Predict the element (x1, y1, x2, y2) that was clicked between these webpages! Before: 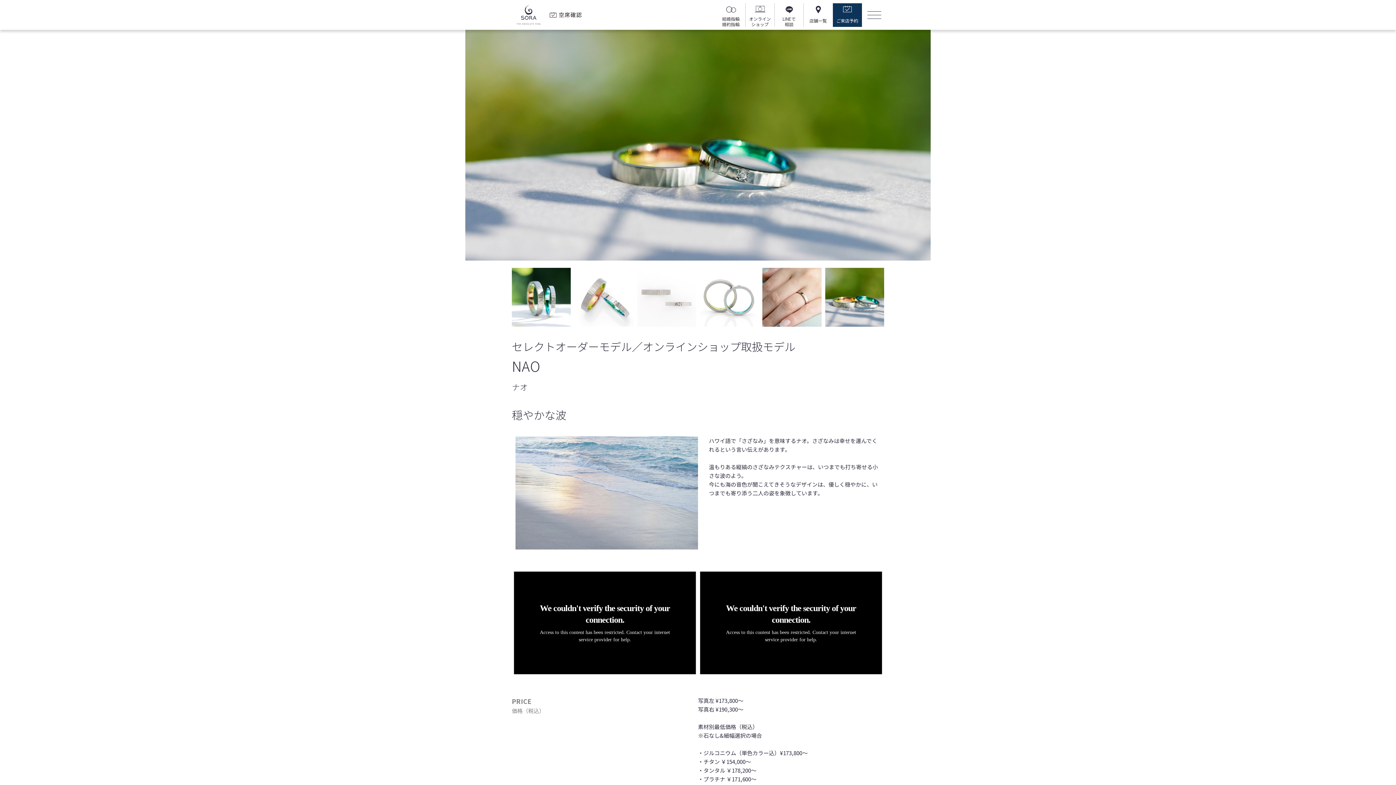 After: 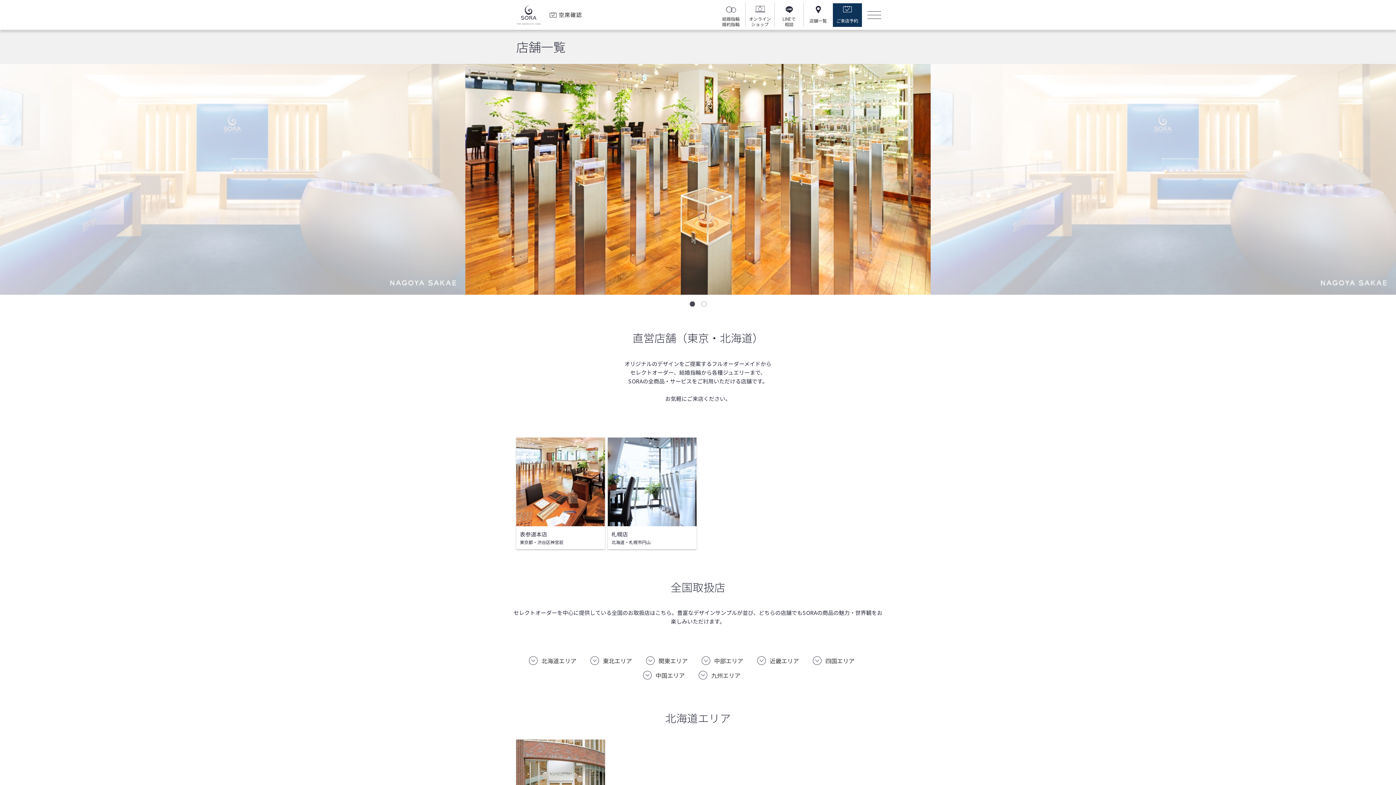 Action: bbox: (805, 3, 831, 26) label: 店舗一覧